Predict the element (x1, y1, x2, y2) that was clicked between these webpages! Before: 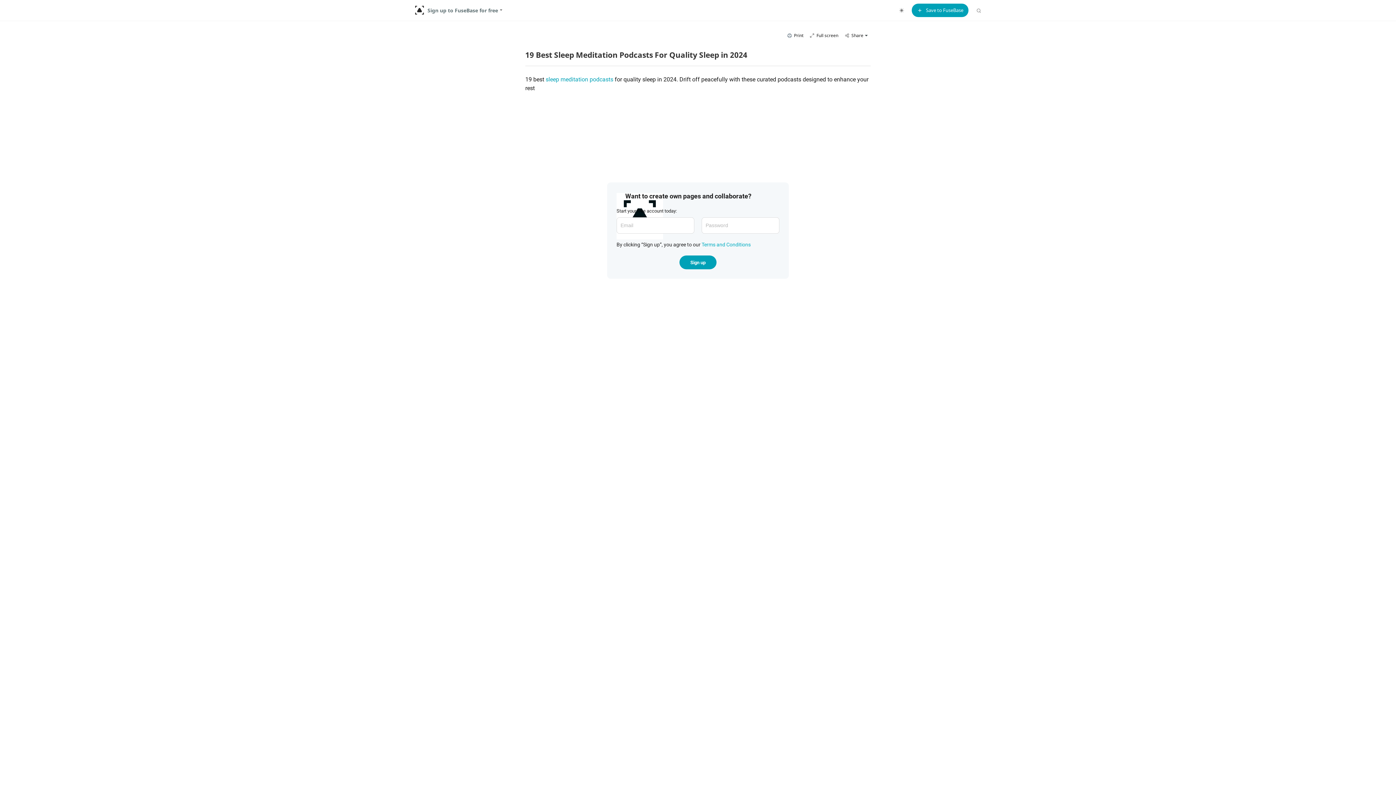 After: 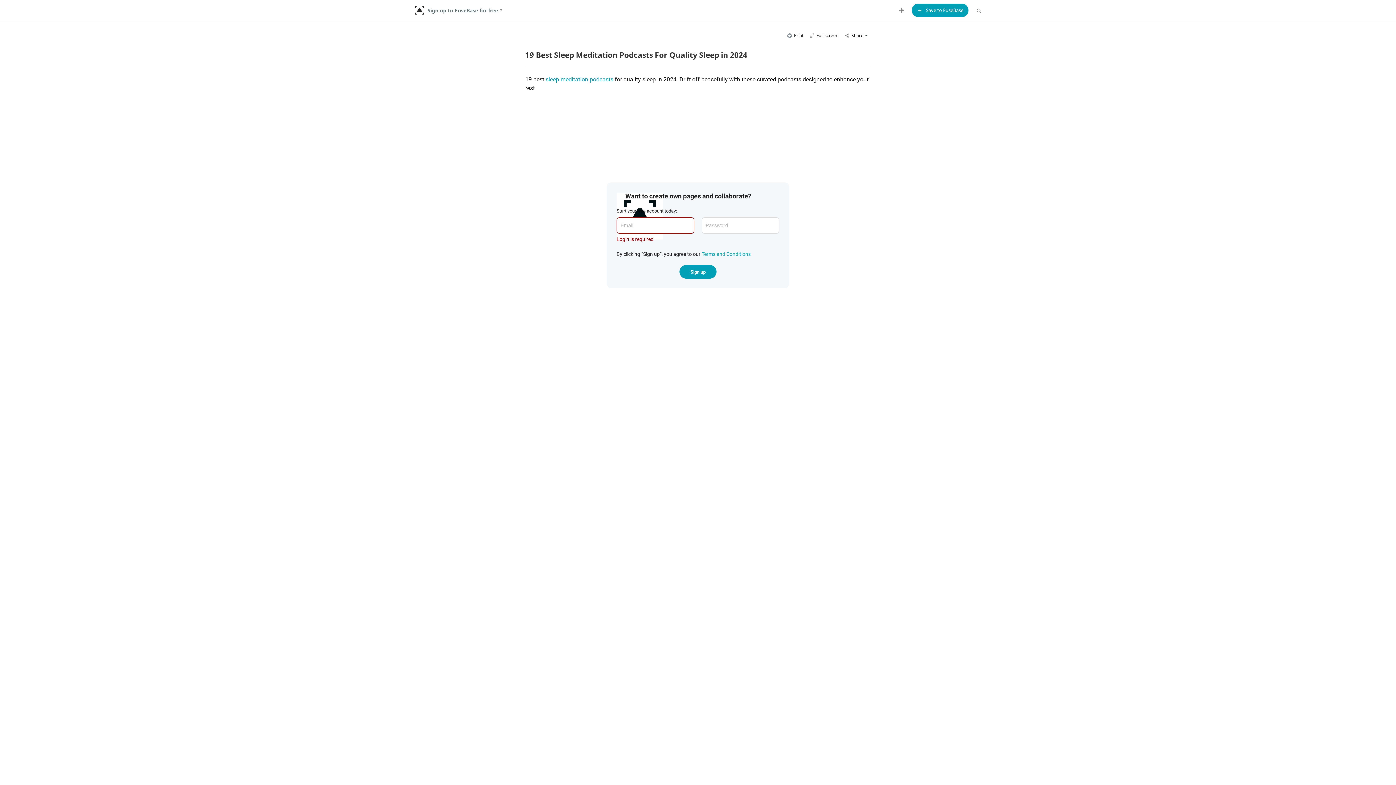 Action: label: Sign up bbox: (679, 255, 716, 269)